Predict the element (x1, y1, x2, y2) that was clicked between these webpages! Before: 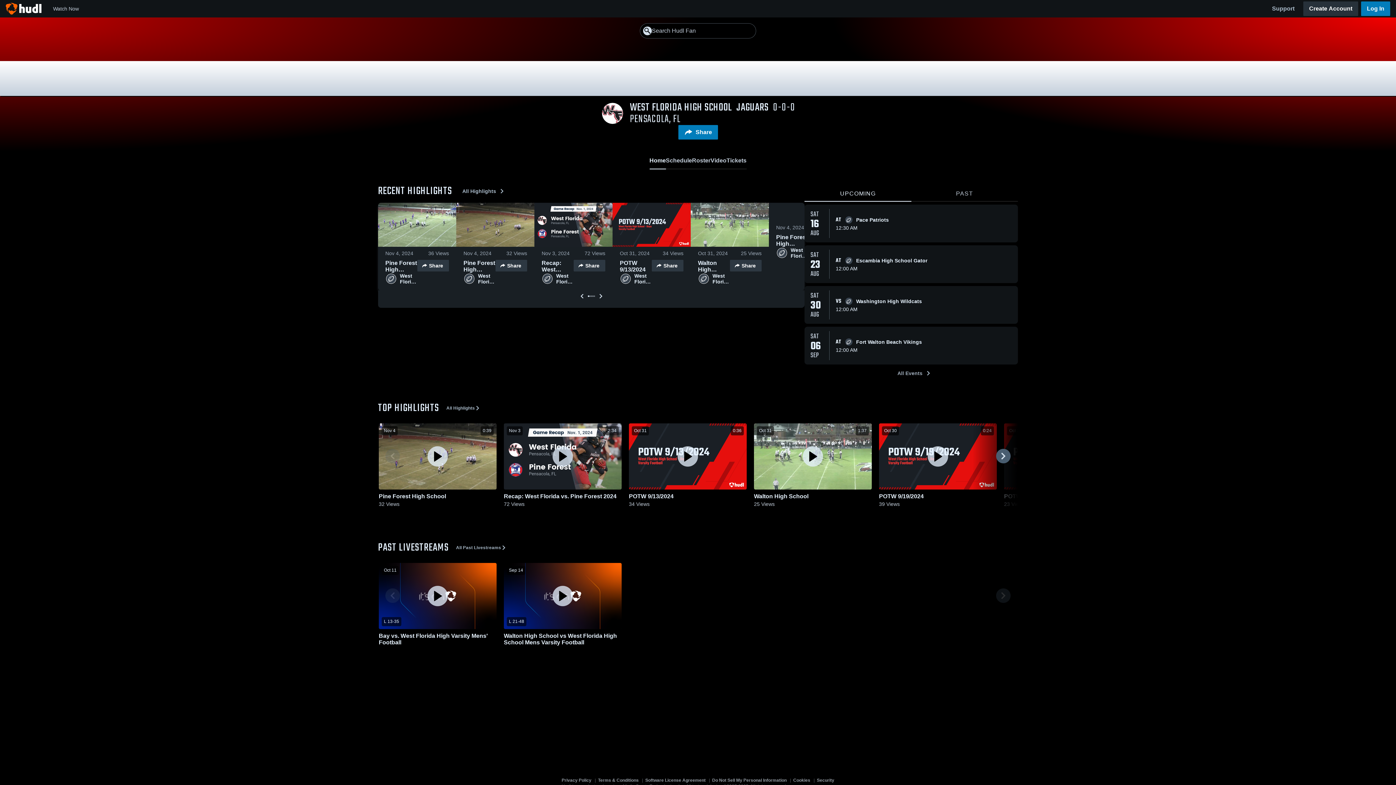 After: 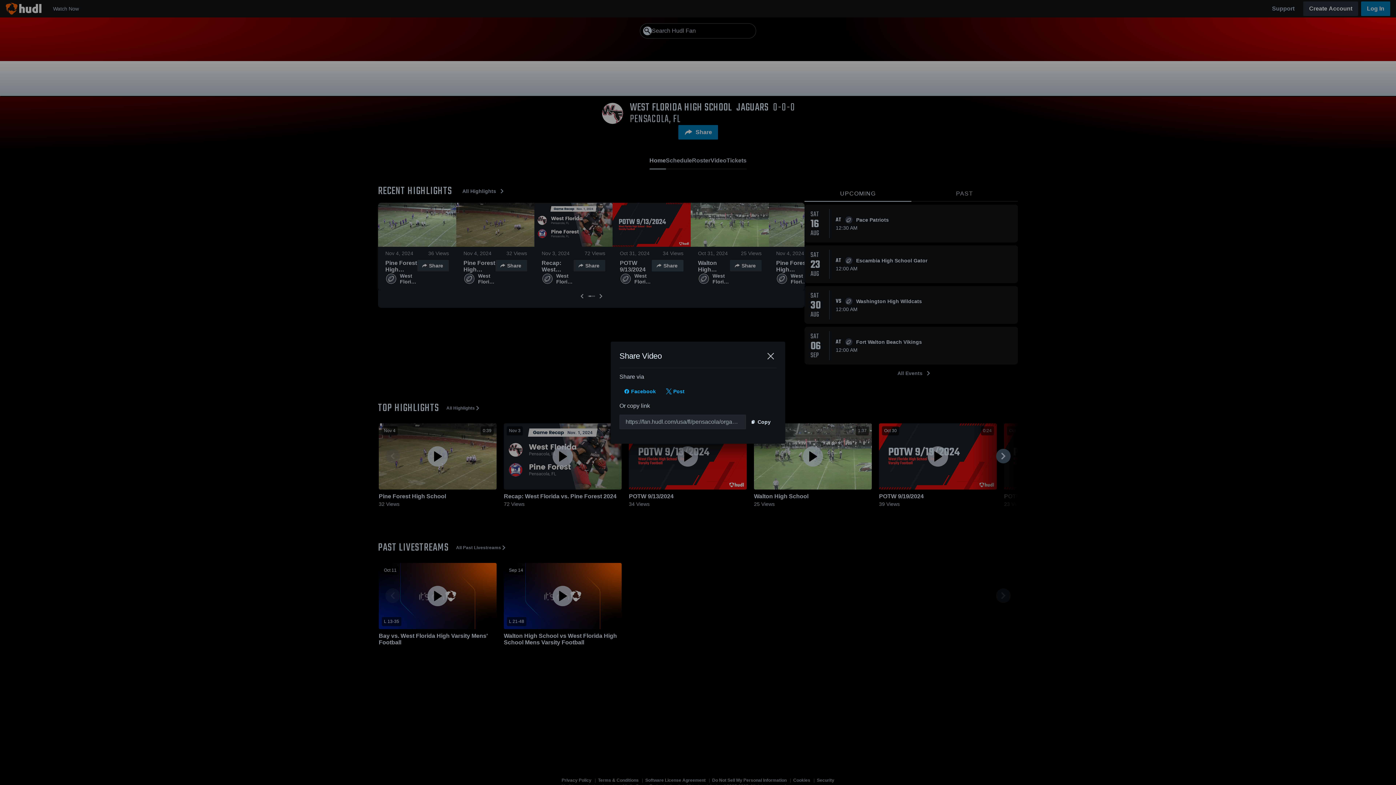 Action: bbox: (652, 221, 683, 233) label: Share